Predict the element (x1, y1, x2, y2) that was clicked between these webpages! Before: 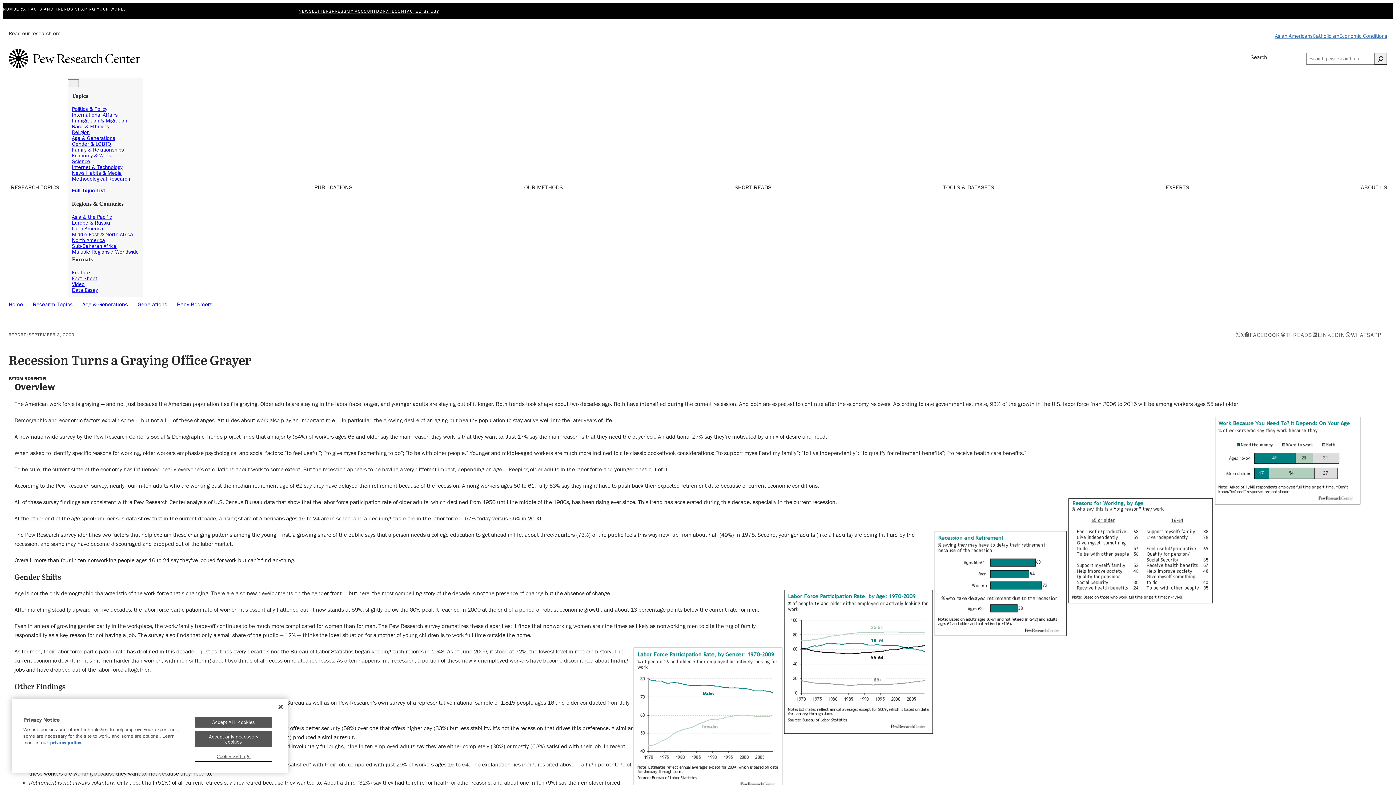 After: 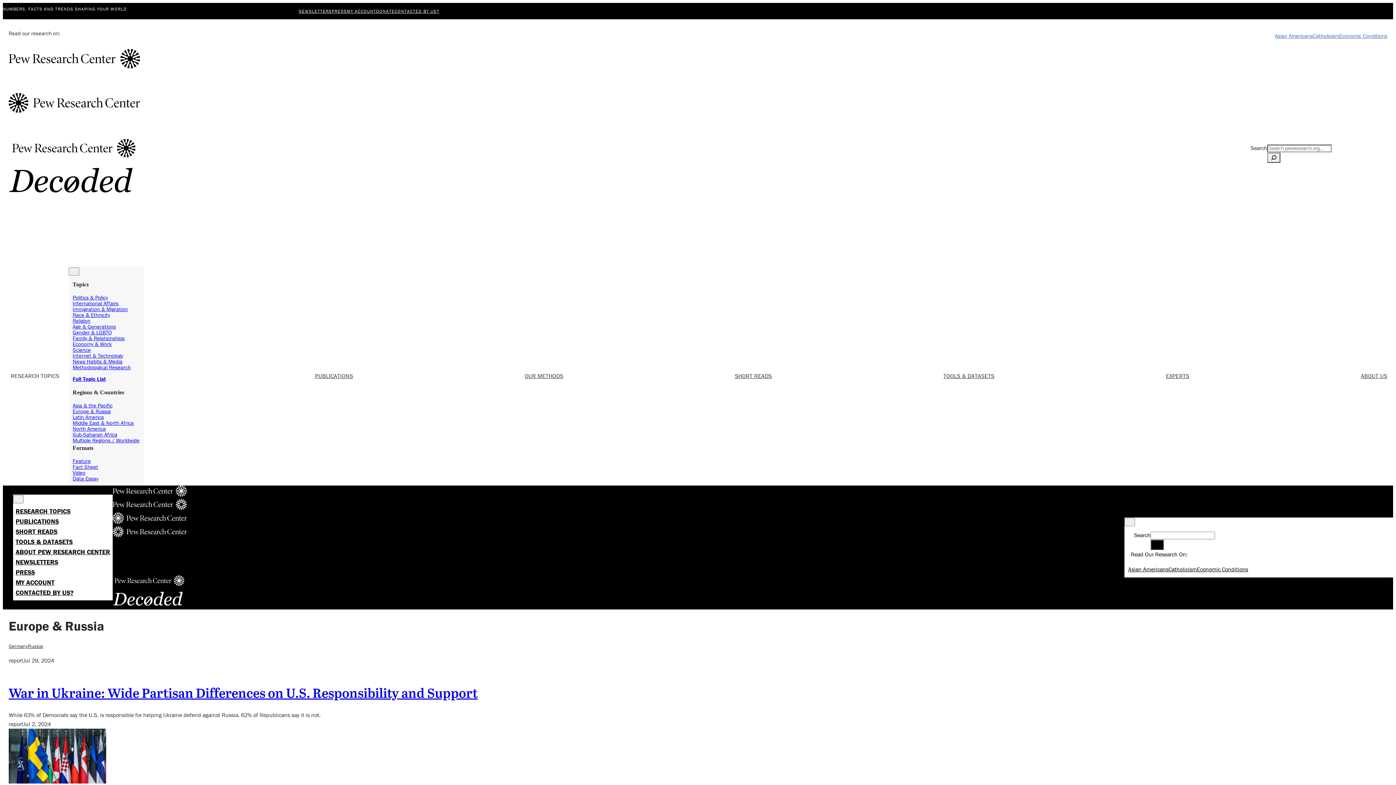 Action: bbox: (71, 219, 110, 226) label: Europe & Russia